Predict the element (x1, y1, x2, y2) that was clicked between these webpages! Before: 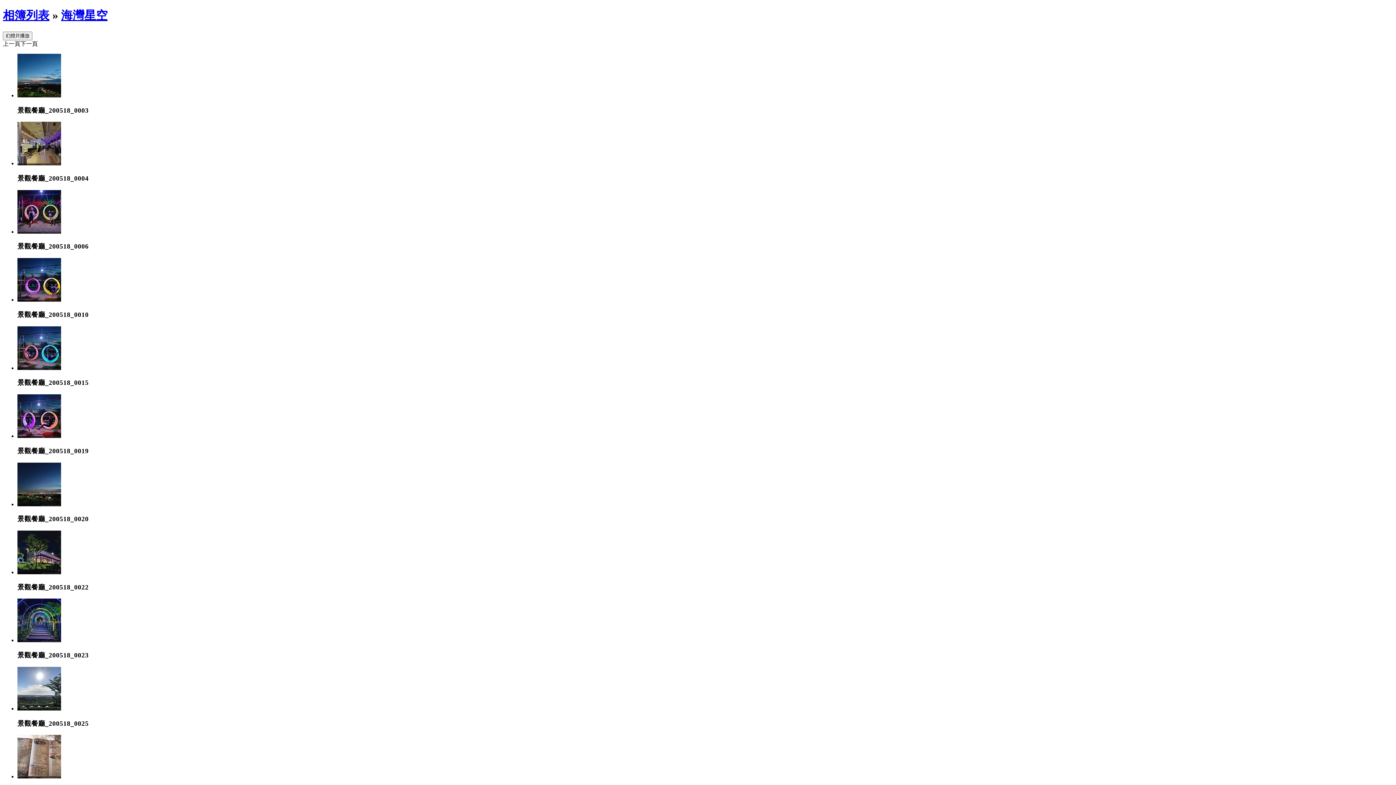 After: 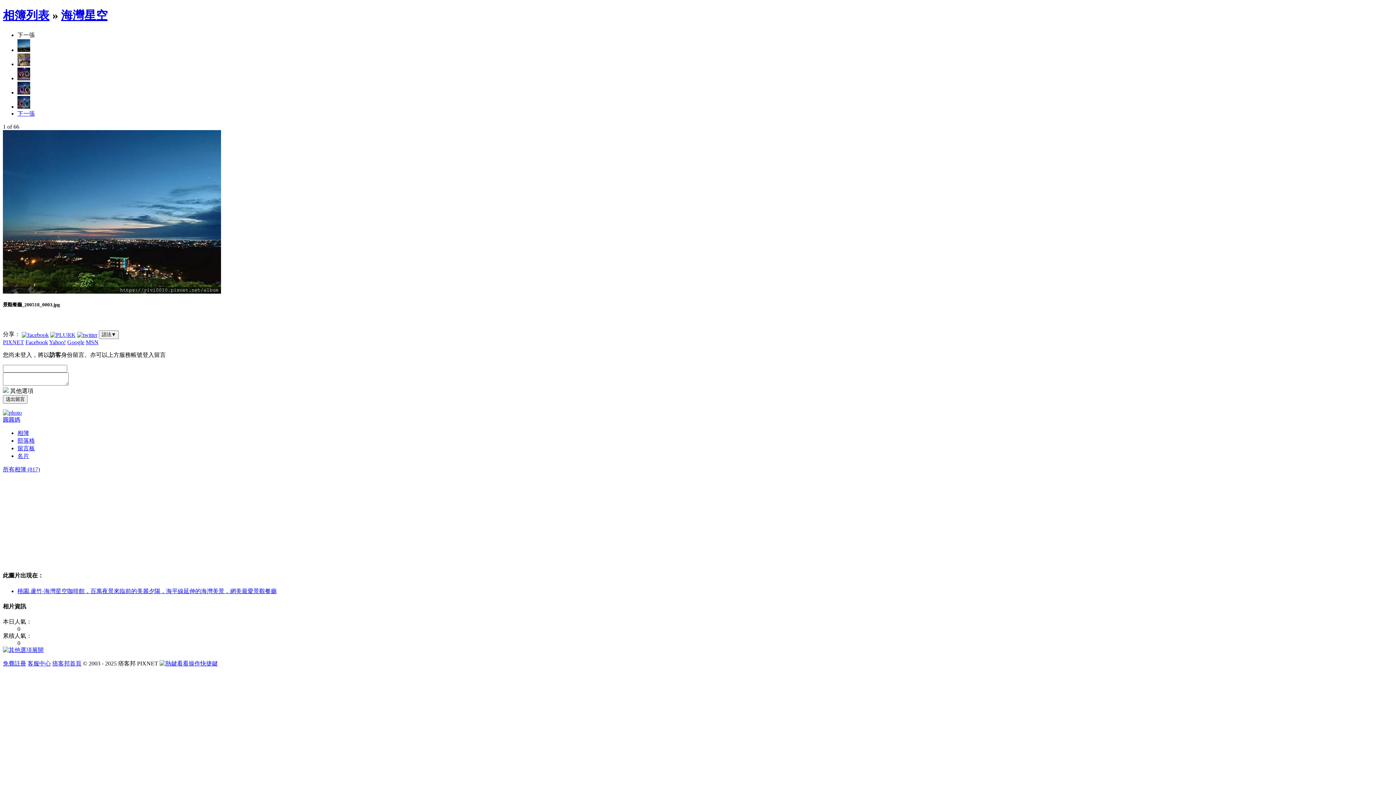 Action: bbox: (17, 92, 61, 98)